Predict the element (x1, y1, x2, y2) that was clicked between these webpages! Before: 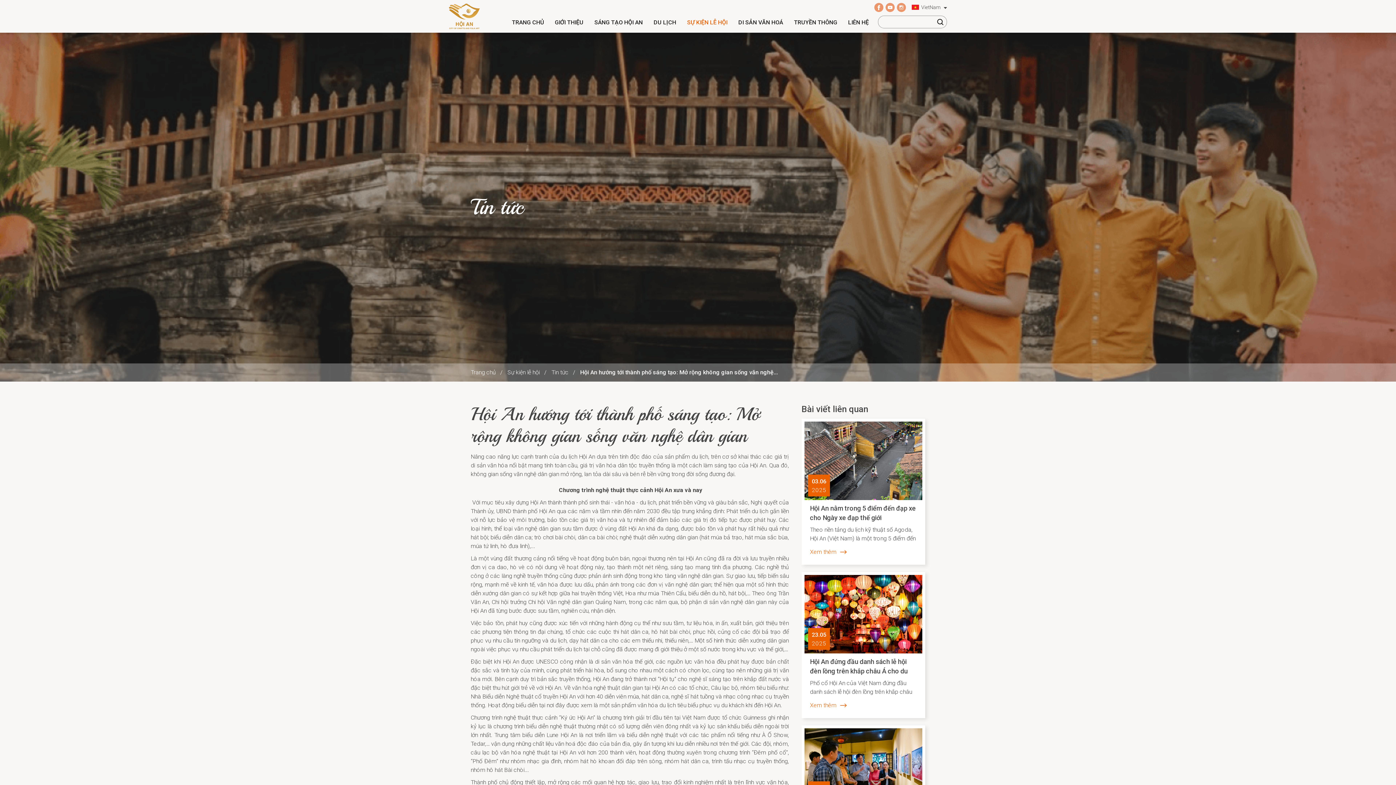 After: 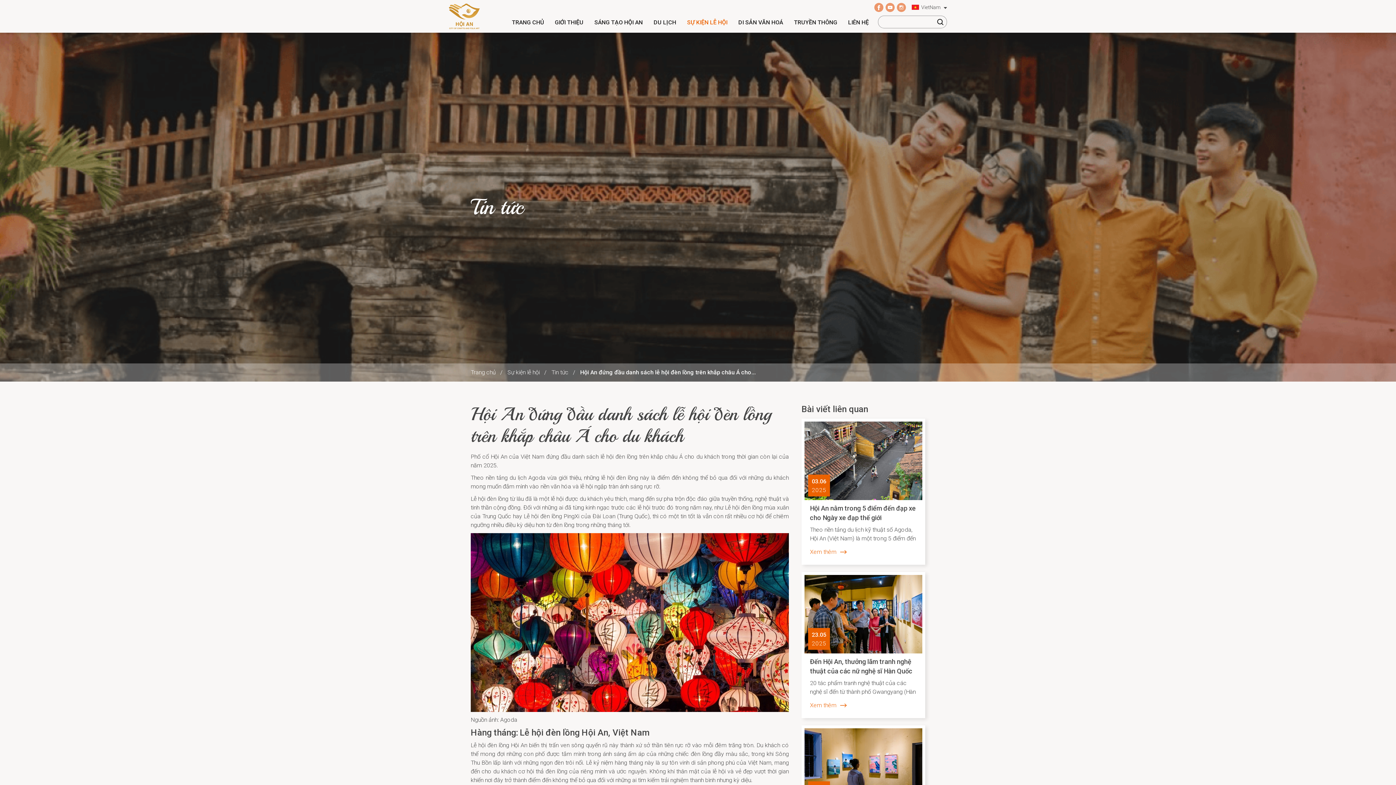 Action: bbox: (801, 572, 925, 718) label: 23.05
2025
Hội An đứng đầu danh sách lễ hội đèn lồng trên khắp châu Á cho du khách
Phố cổ Hội An của Việt Nam đứng đầu danh sách lễ hội đèn lồng trên khắp châu Á cho du khách trong thời gian còn lại của năm 2025.
Xem thêm